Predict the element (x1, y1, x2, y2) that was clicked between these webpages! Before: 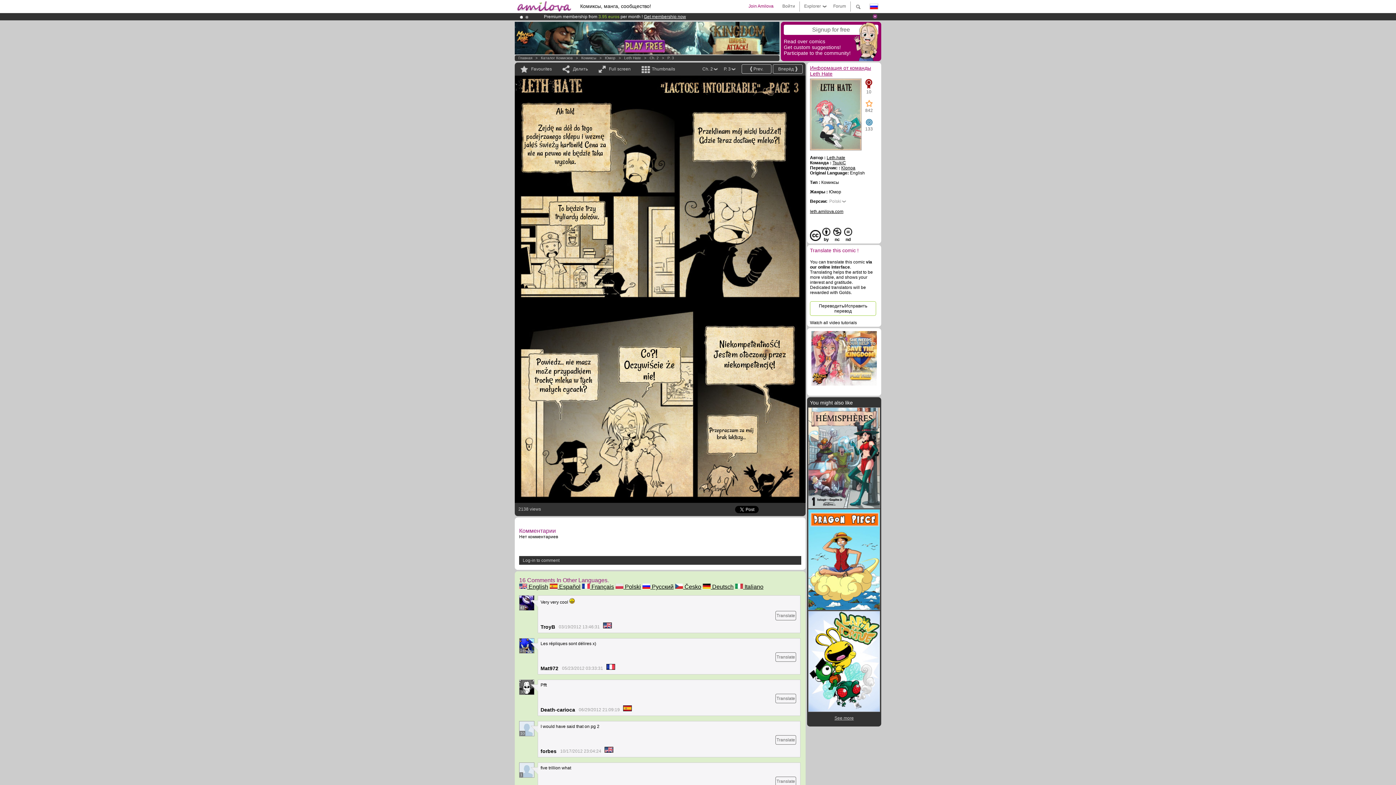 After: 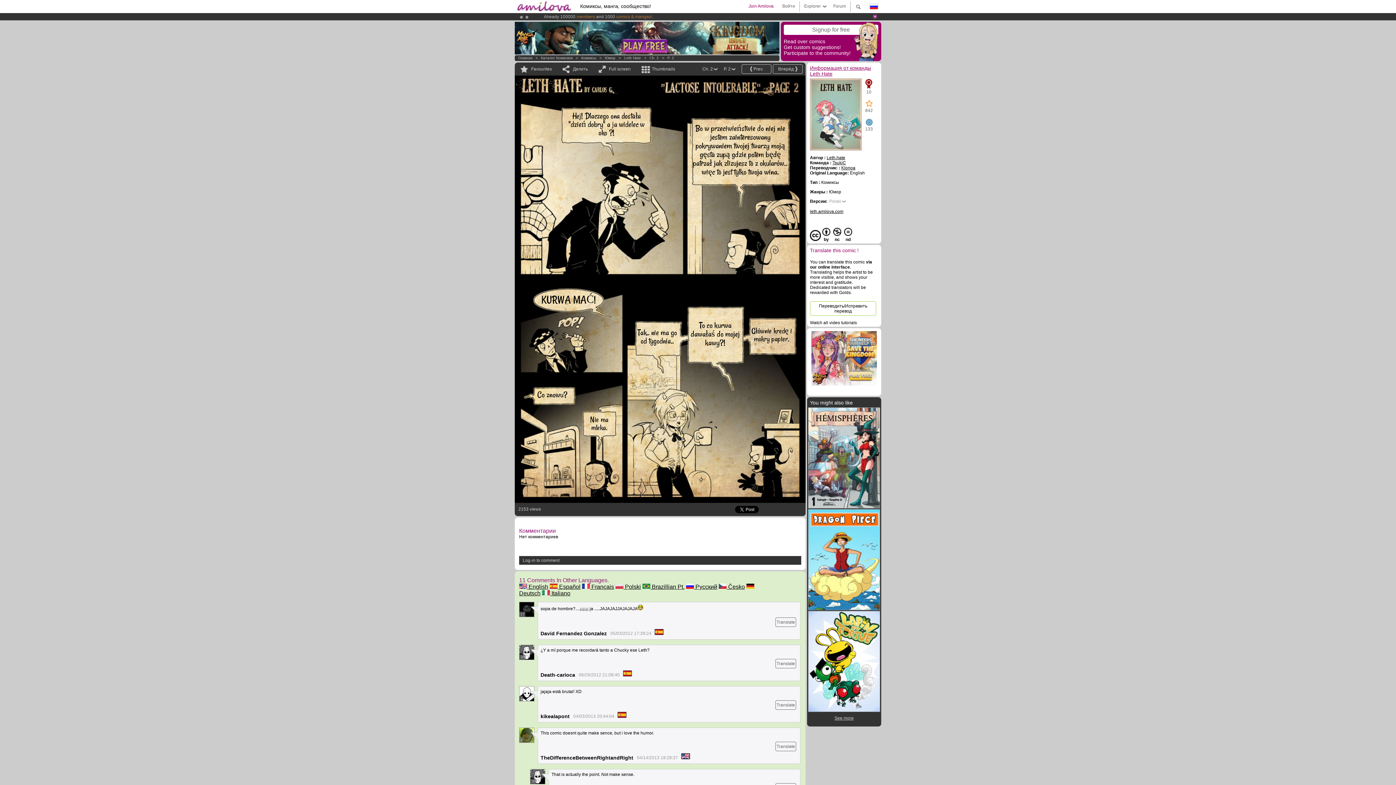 Action: bbox: (741, 64, 771, 73) label: Prev.